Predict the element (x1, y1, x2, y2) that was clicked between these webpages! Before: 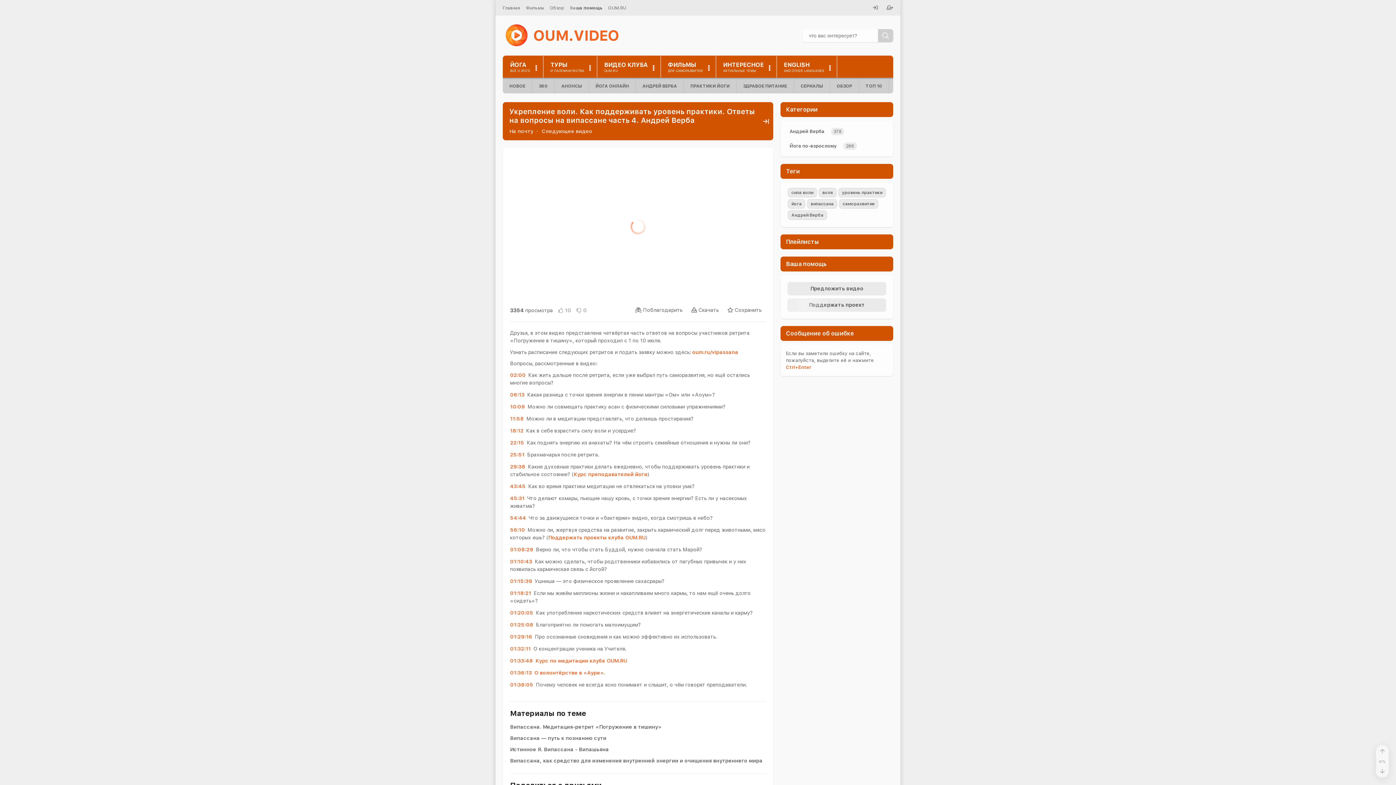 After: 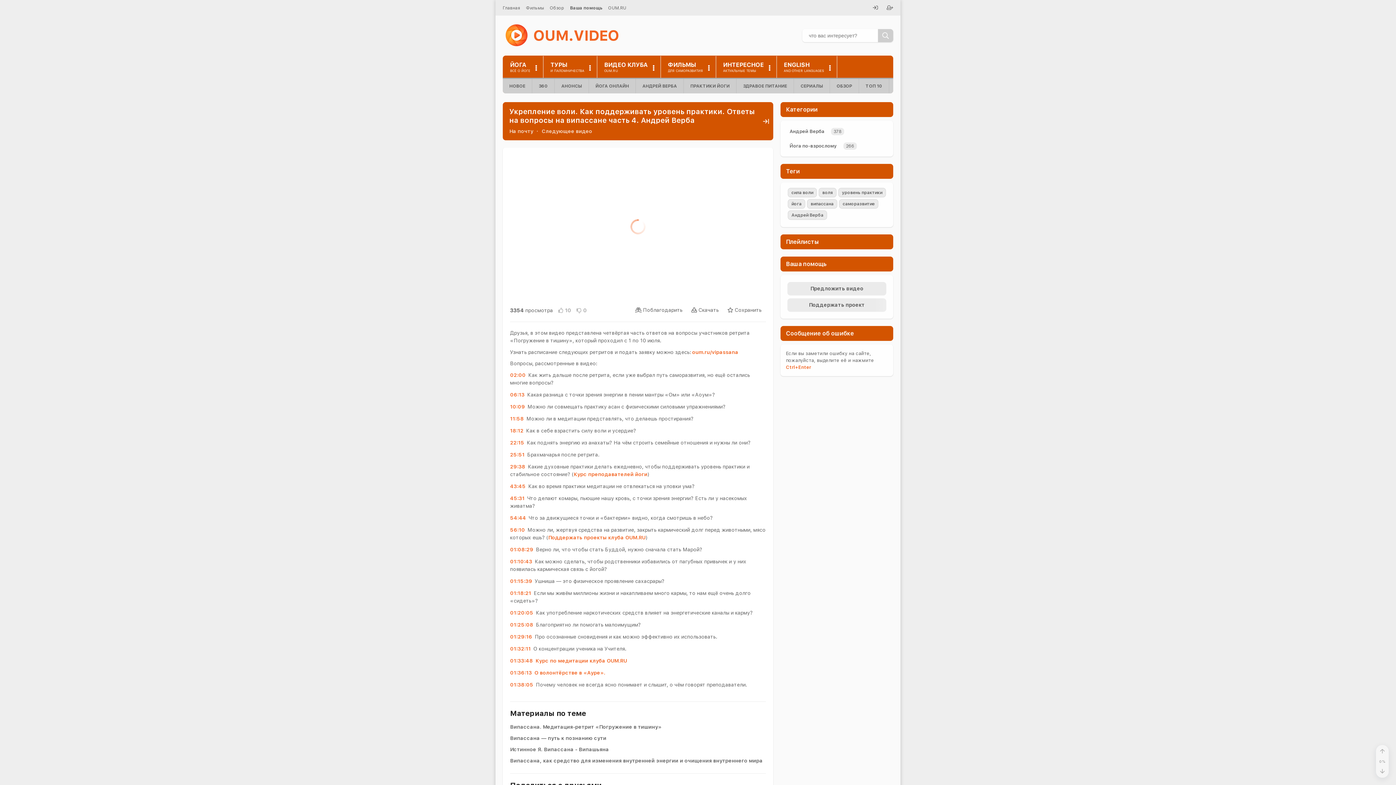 Action: bbox: (510, 558, 532, 564) label: 01:10:43